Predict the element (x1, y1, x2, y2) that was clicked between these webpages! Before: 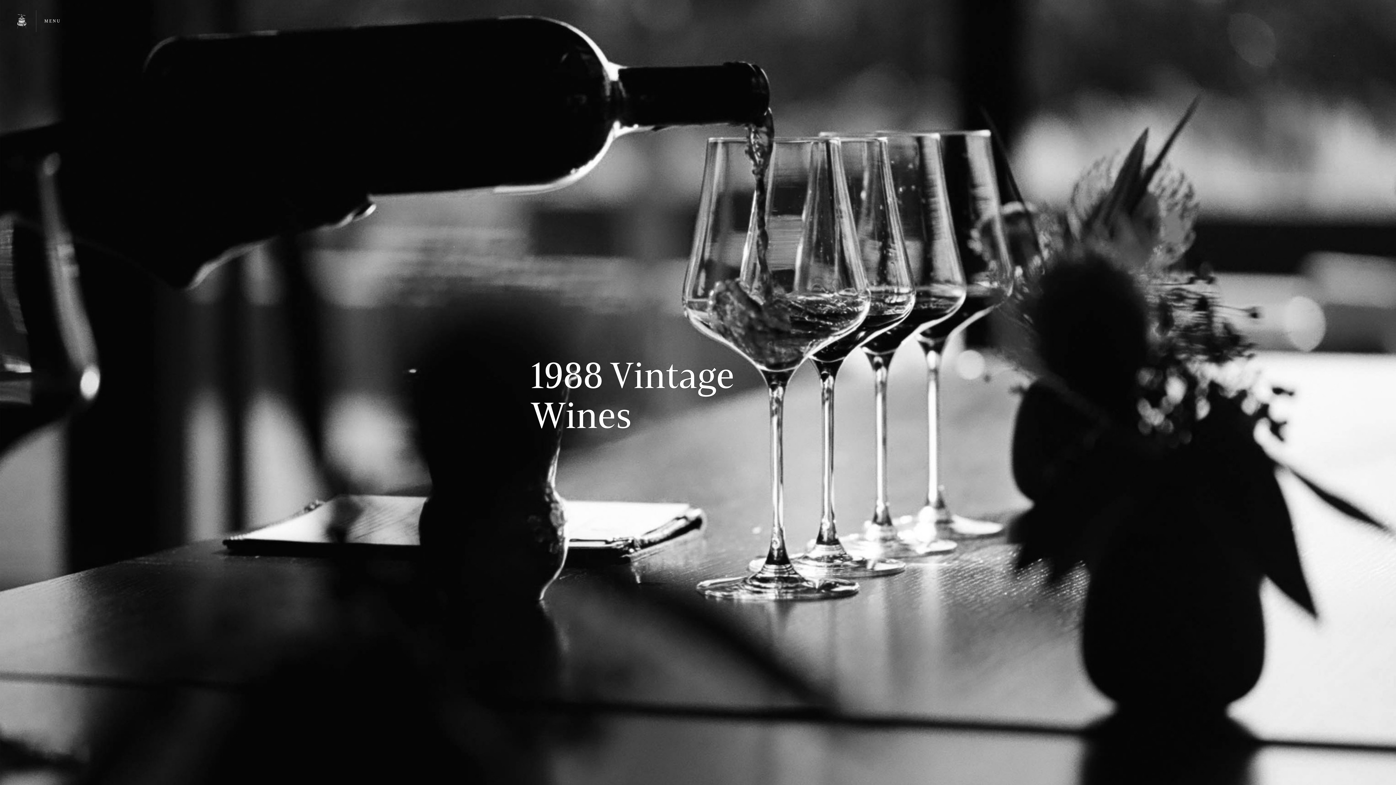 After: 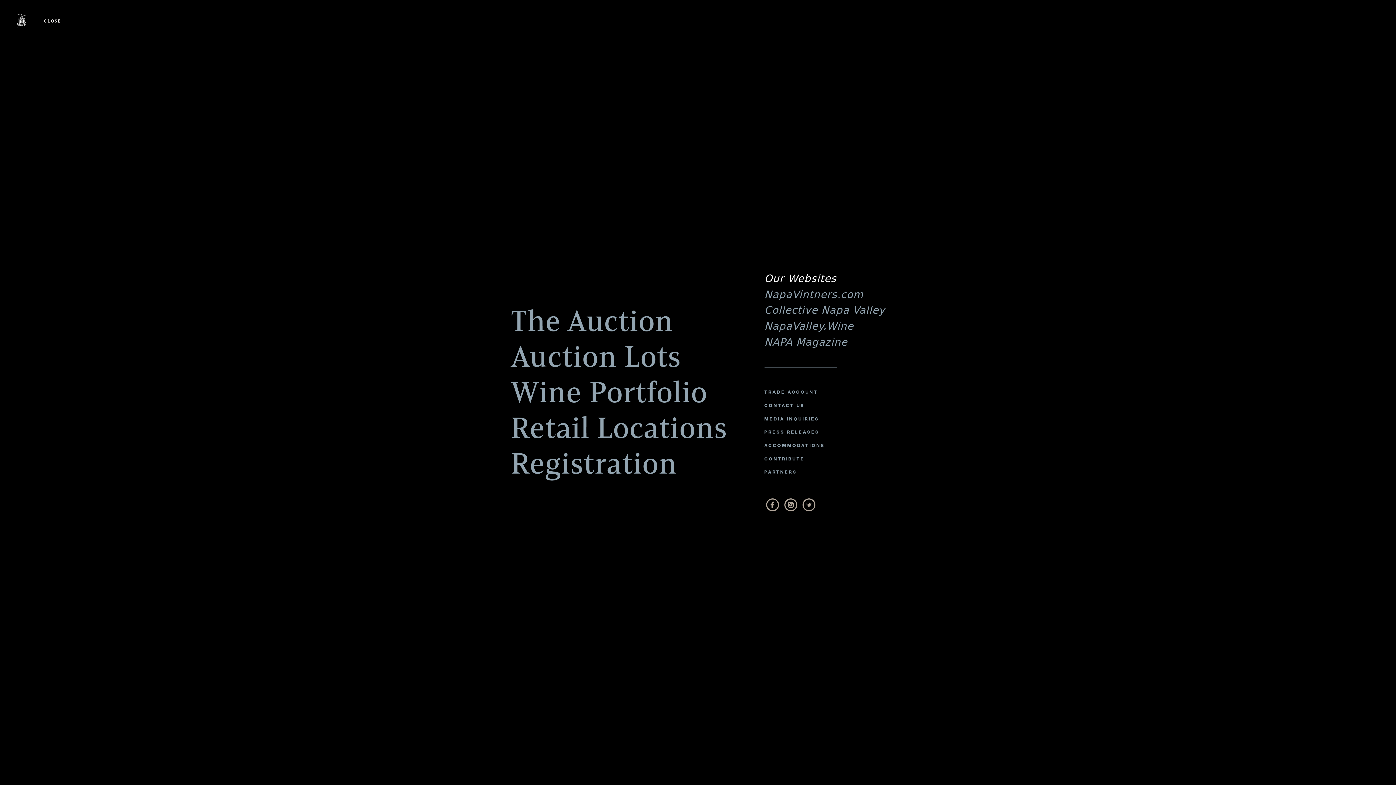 Action: bbox: (36, 9, 68, 32) label: MENU